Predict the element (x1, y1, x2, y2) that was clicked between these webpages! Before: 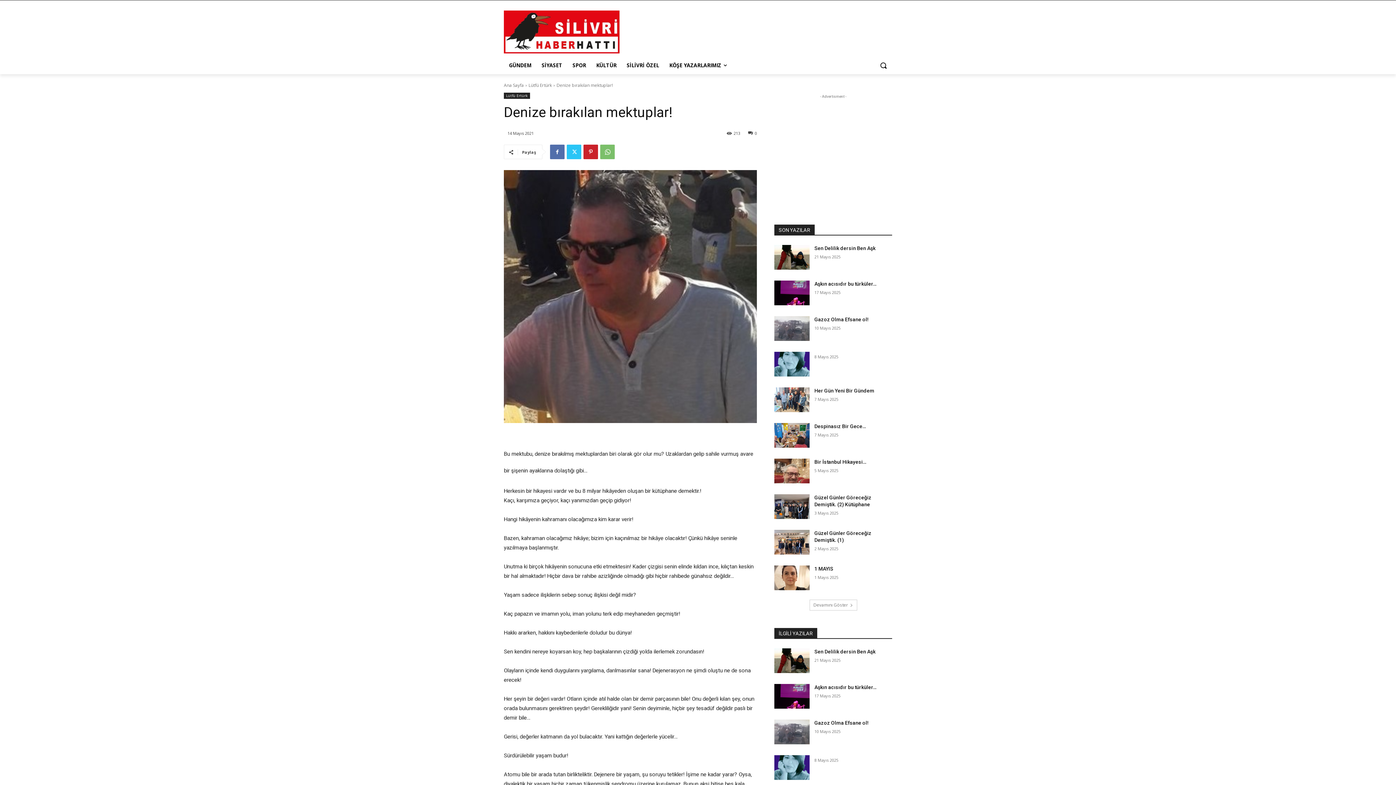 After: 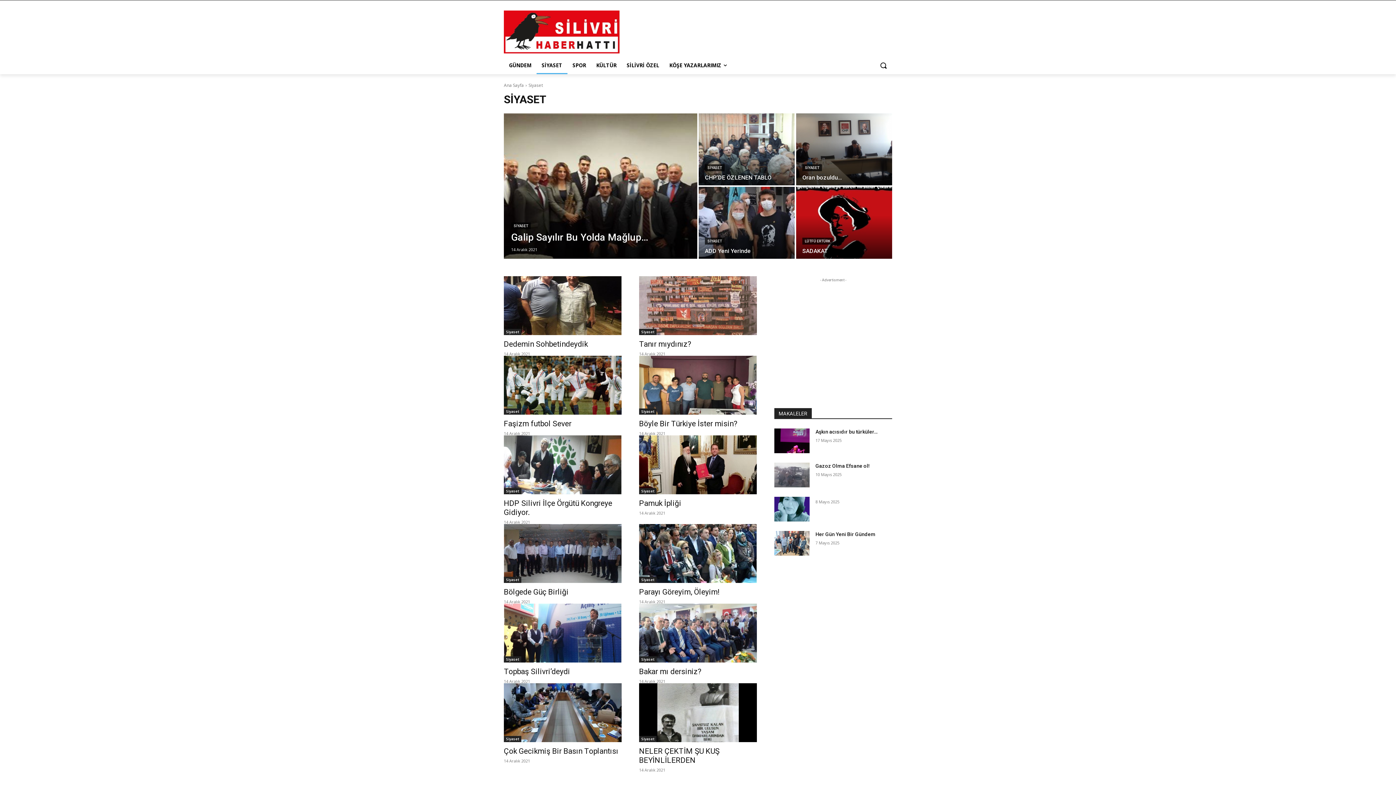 Action: bbox: (536, 56, 567, 74) label: SİYASET